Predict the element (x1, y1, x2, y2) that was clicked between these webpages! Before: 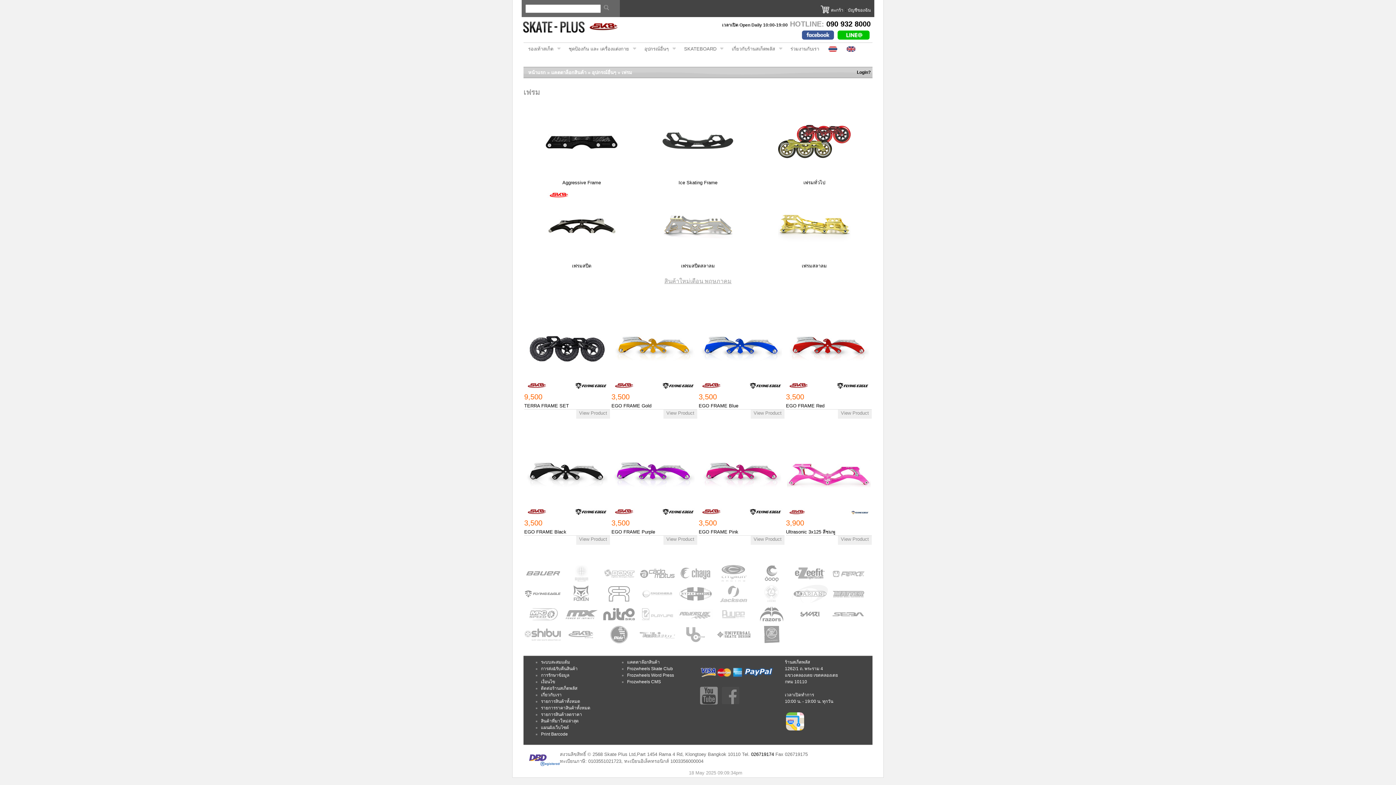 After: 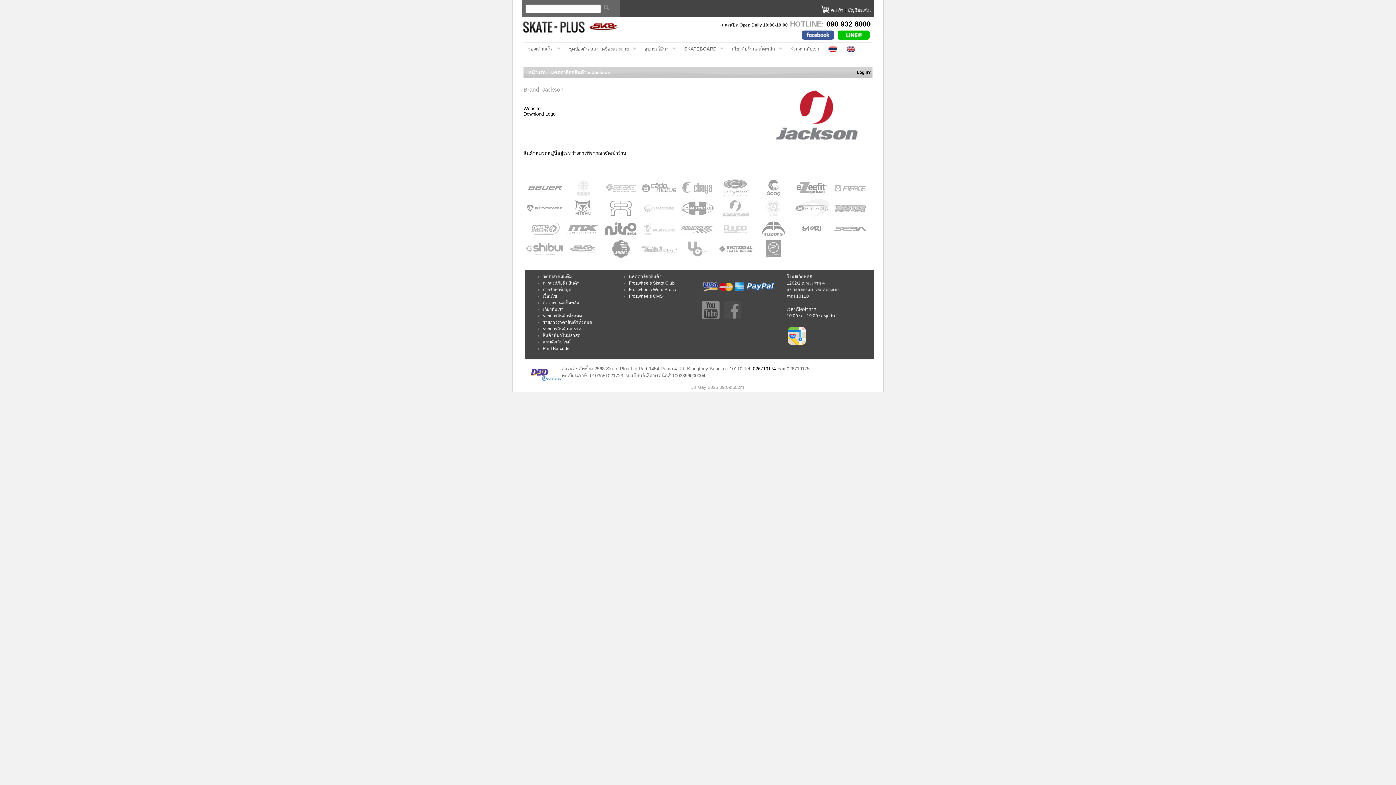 Action: bbox: (714, 599, 753, 605)